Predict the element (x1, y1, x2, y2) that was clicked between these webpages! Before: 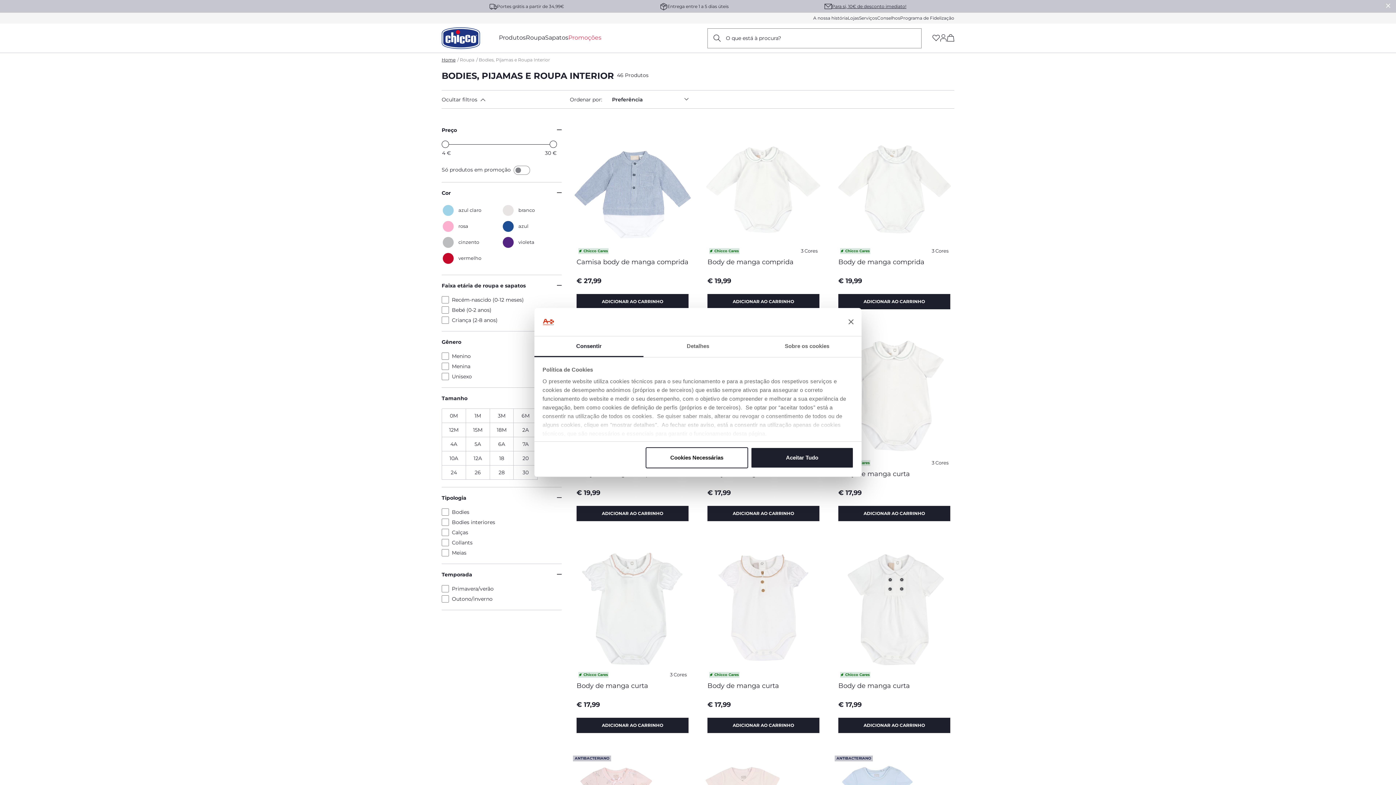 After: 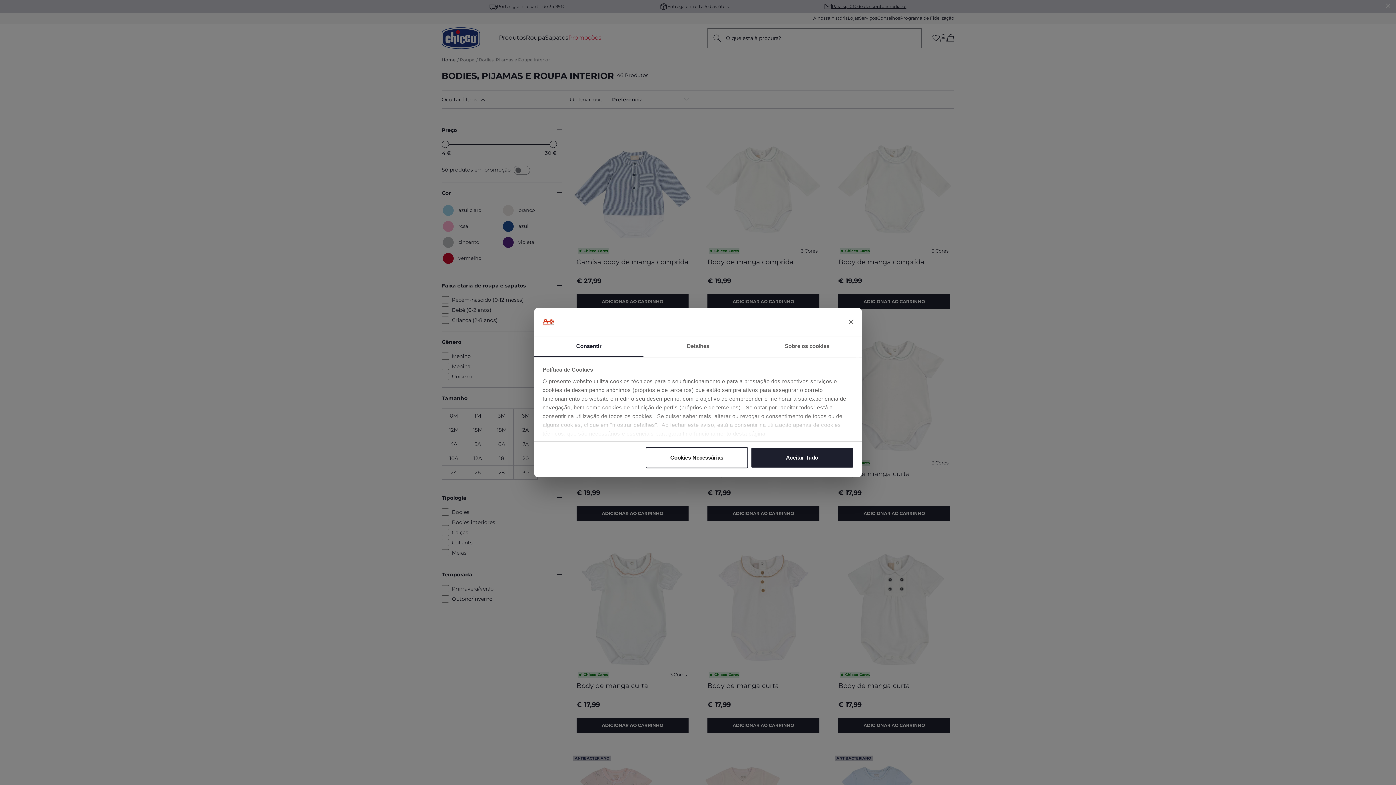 Action: bbox: (838, 506, 950, 521) label: ADICIONAR AO CARRINHO